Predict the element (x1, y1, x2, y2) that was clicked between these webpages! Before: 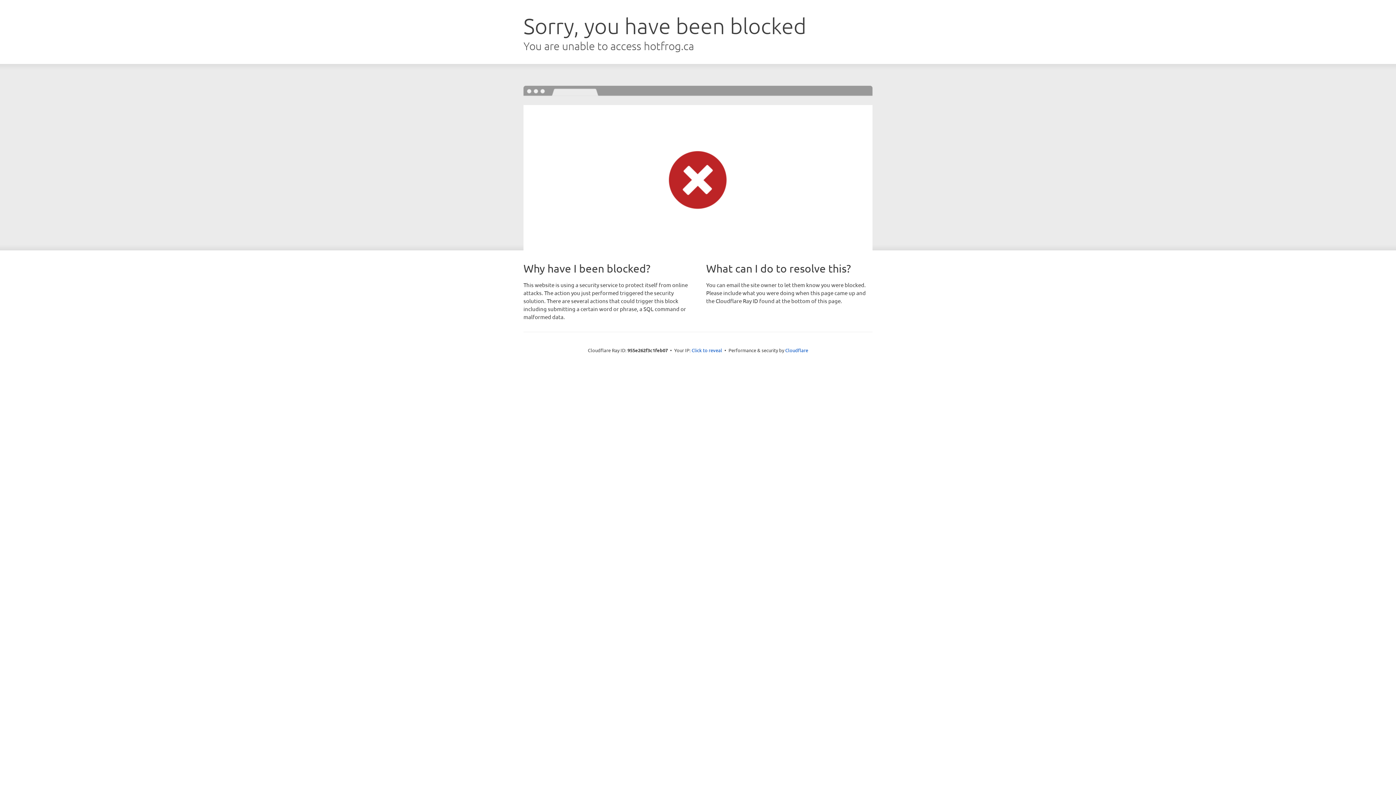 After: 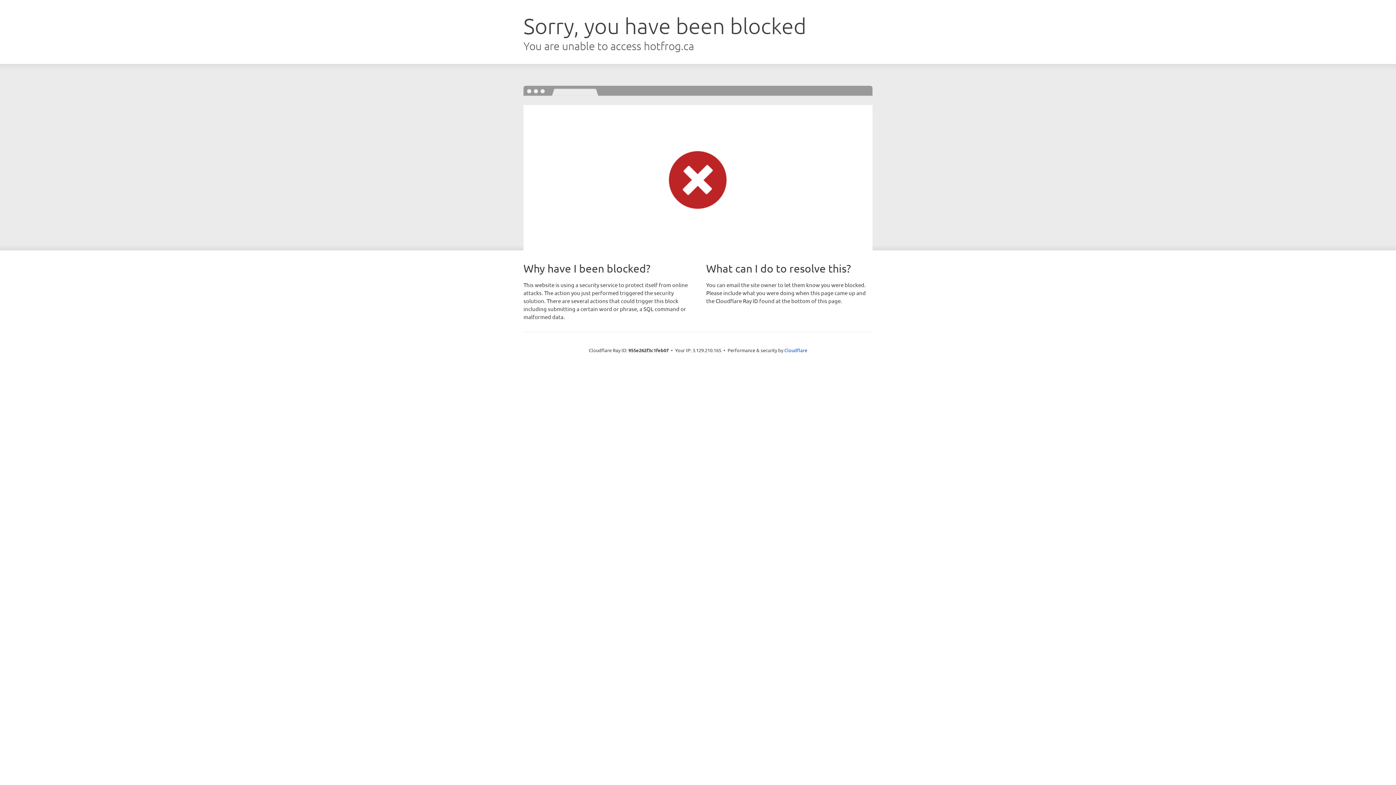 Action: bbox: (691, 346, 722, 353) label: Click to reveal